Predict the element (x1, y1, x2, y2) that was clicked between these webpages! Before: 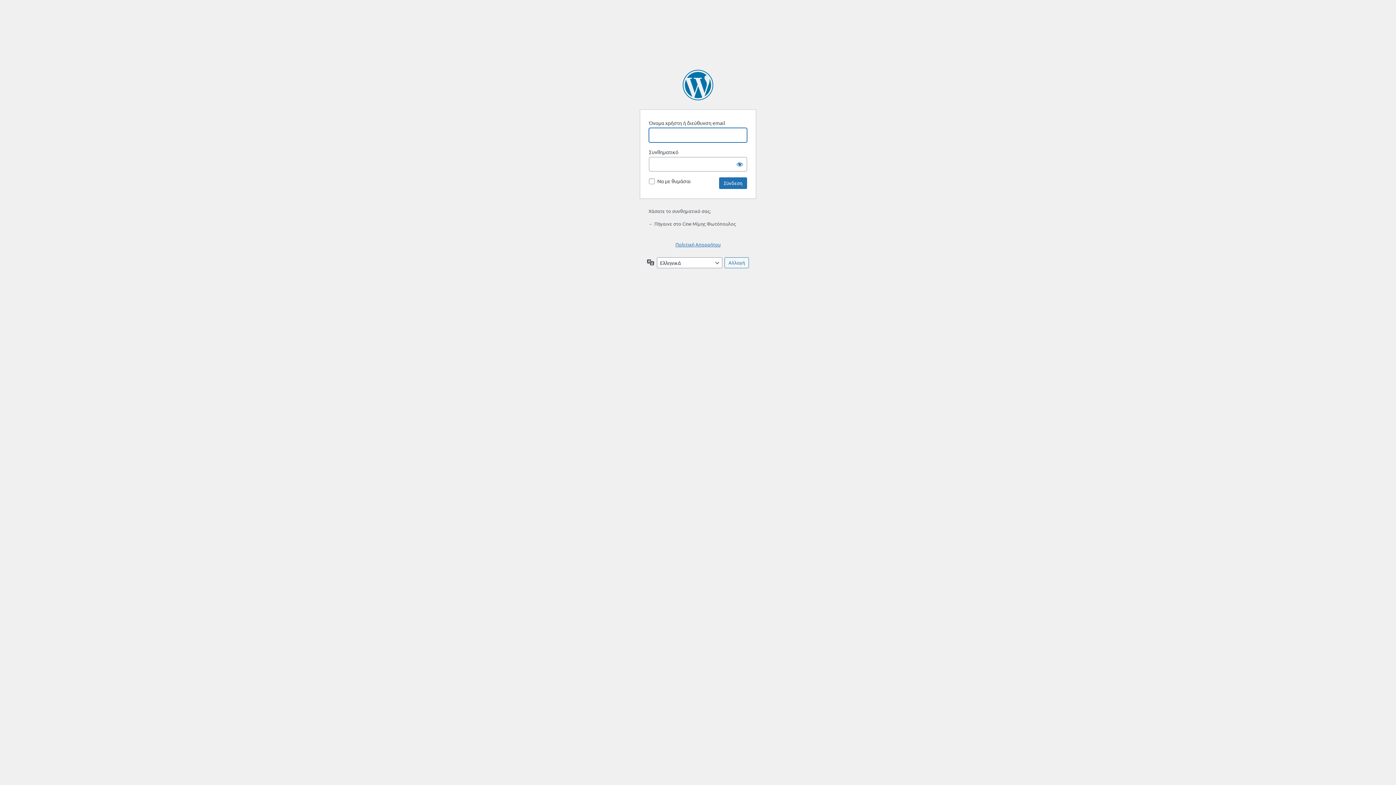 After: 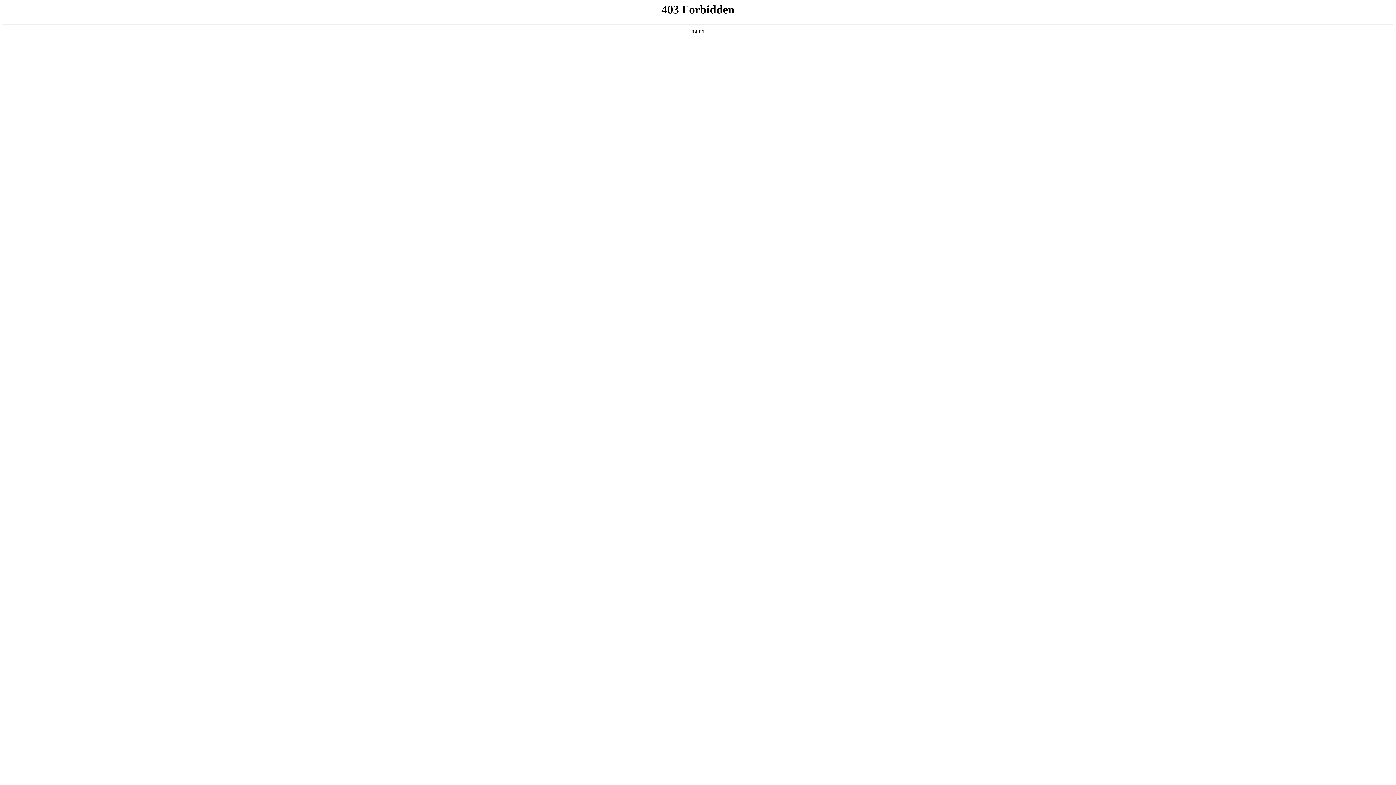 Action: bbox: (682, 69, 713, 100) label: Βασισμένο στο WordPress